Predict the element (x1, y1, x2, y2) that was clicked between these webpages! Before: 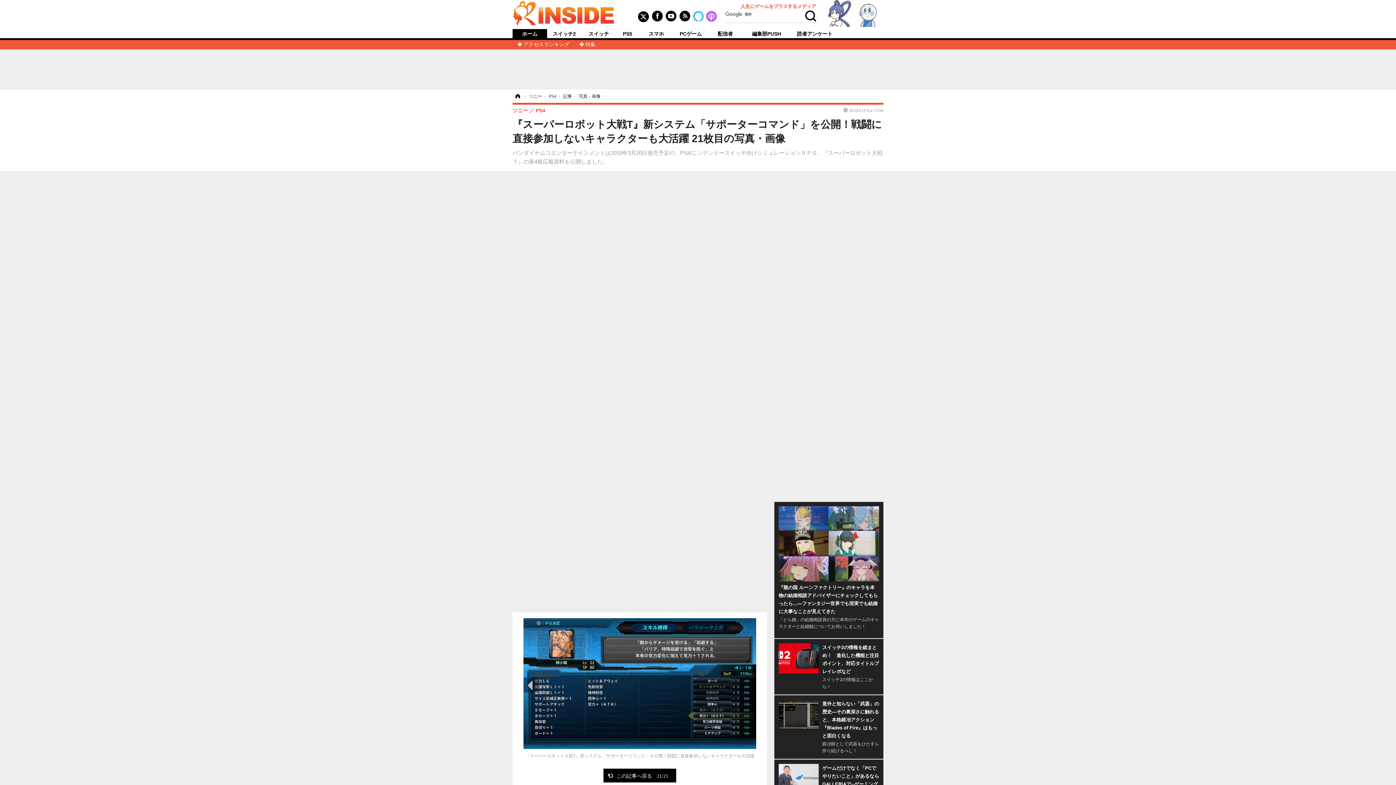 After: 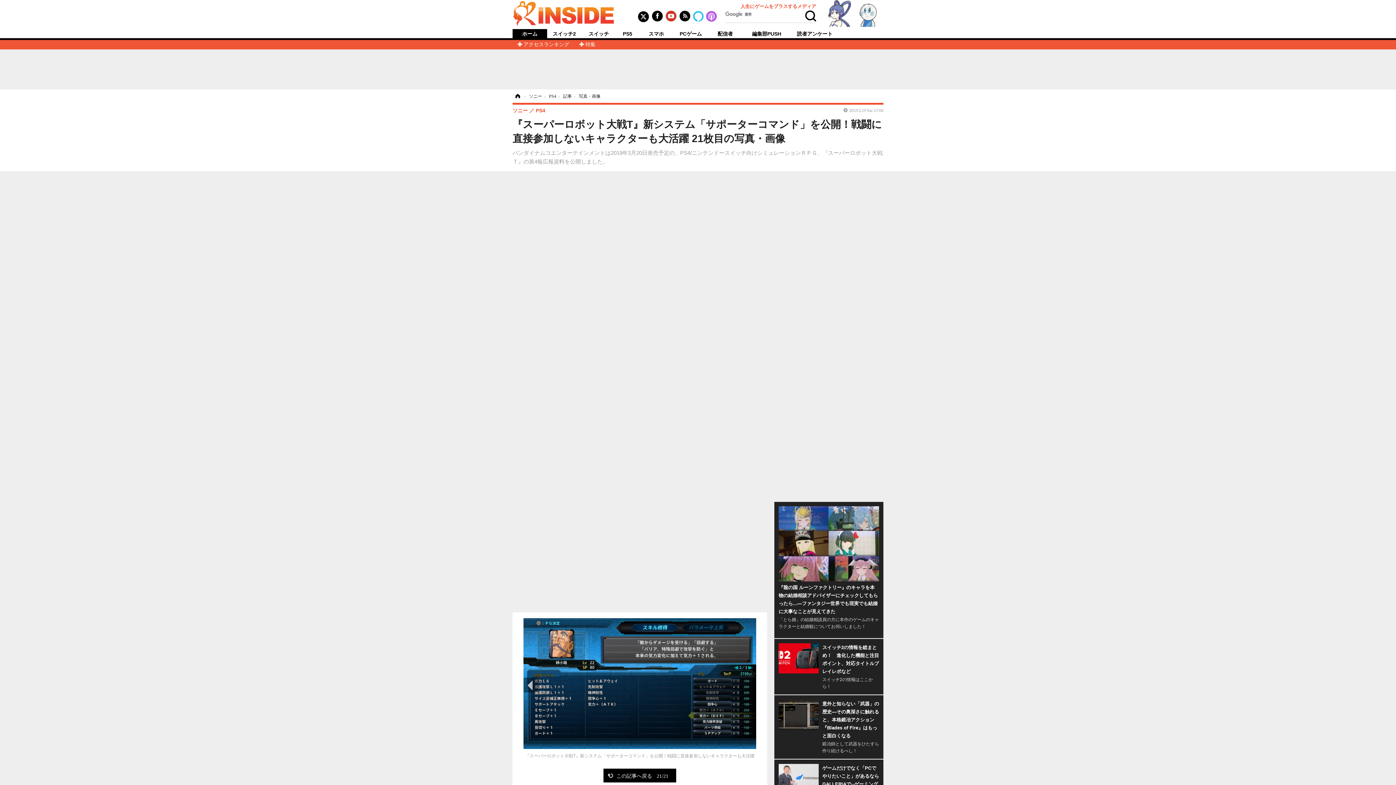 Action: bbox: (664, 14, 677, 18)